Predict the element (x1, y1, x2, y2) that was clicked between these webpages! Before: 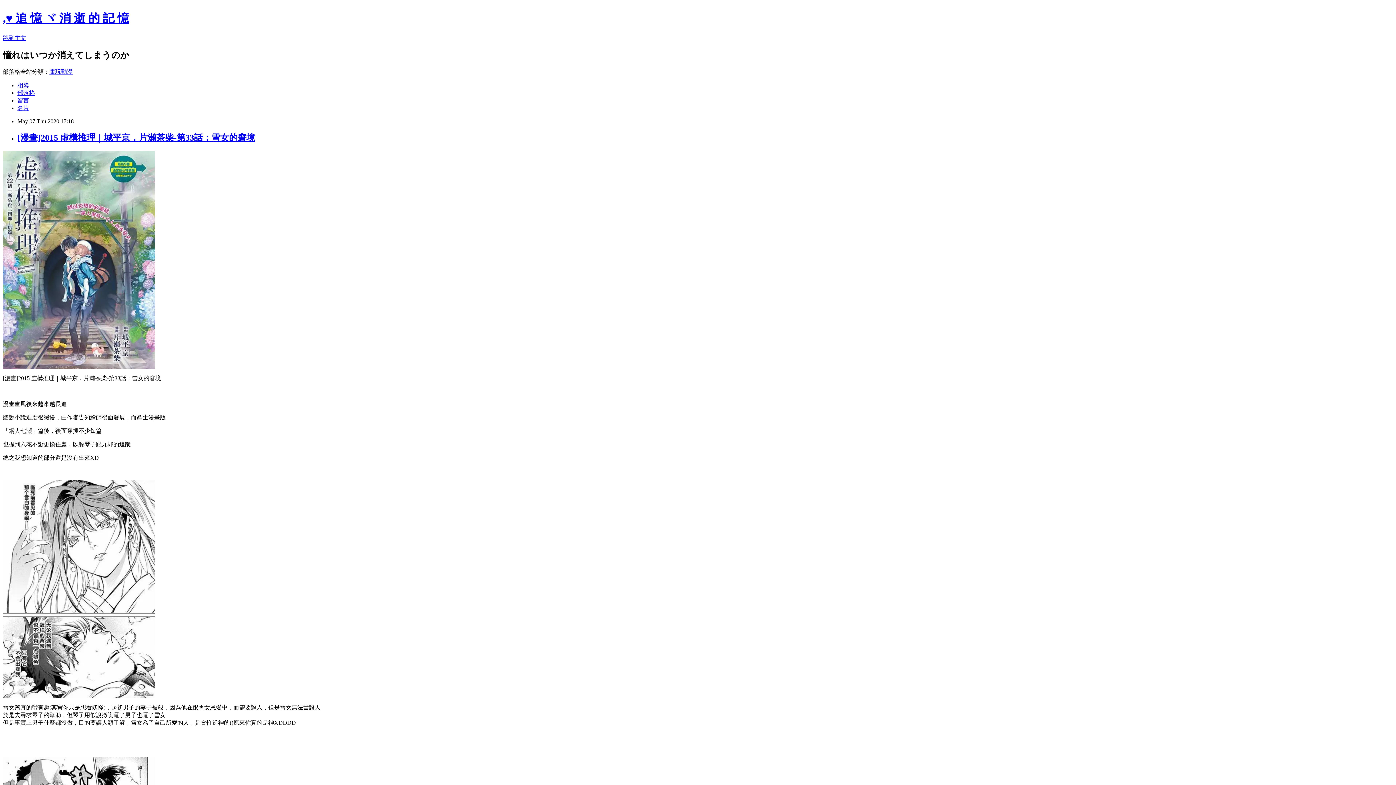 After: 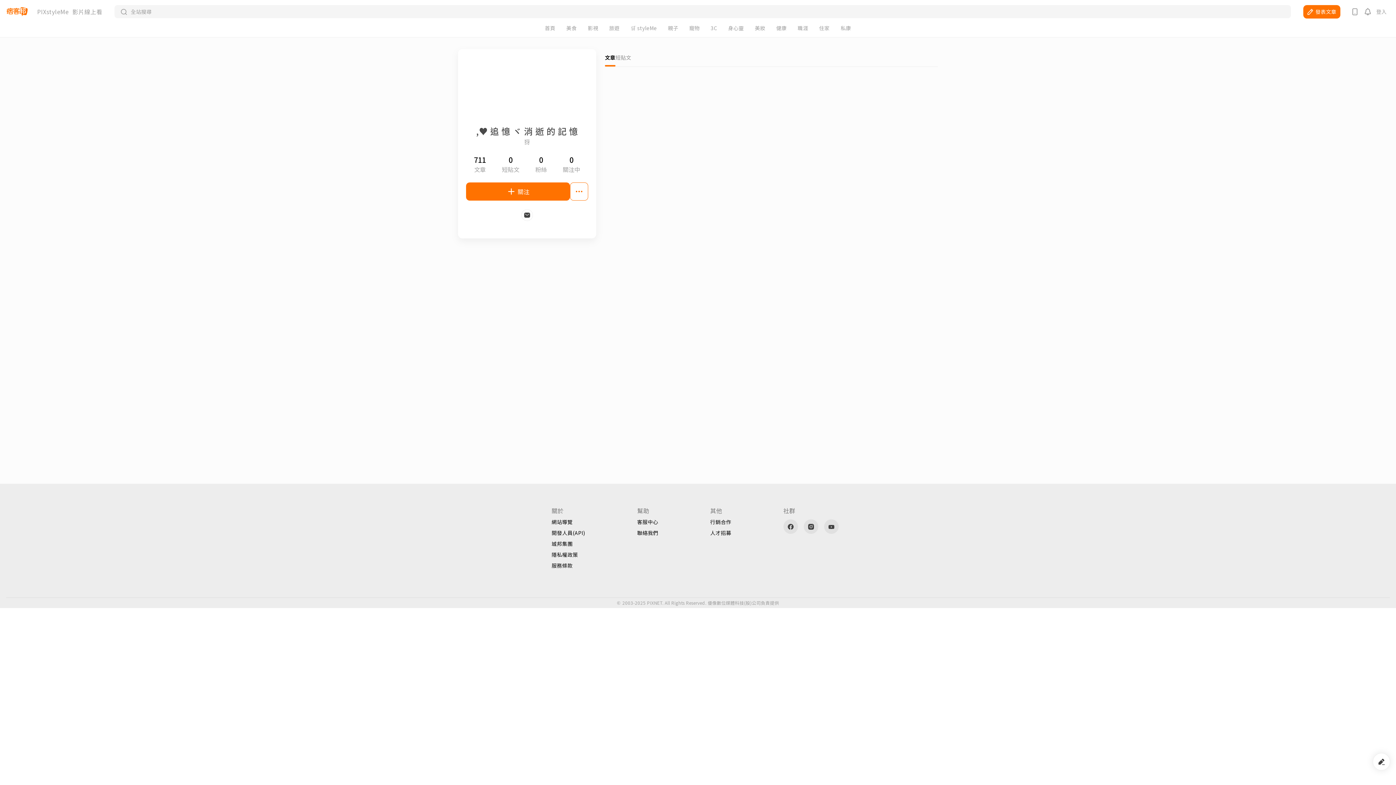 Action: bbox: (17, 104, 29, 111) label: 名片